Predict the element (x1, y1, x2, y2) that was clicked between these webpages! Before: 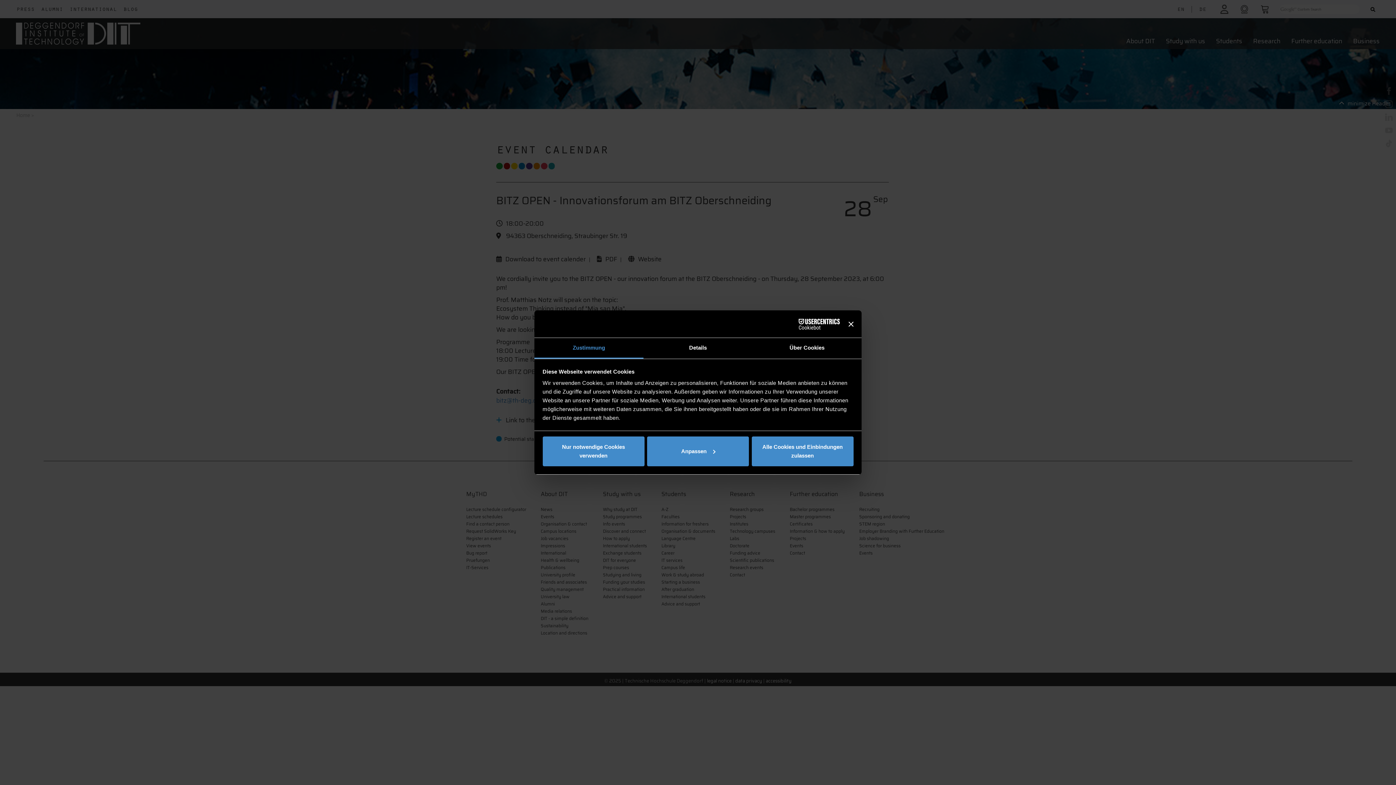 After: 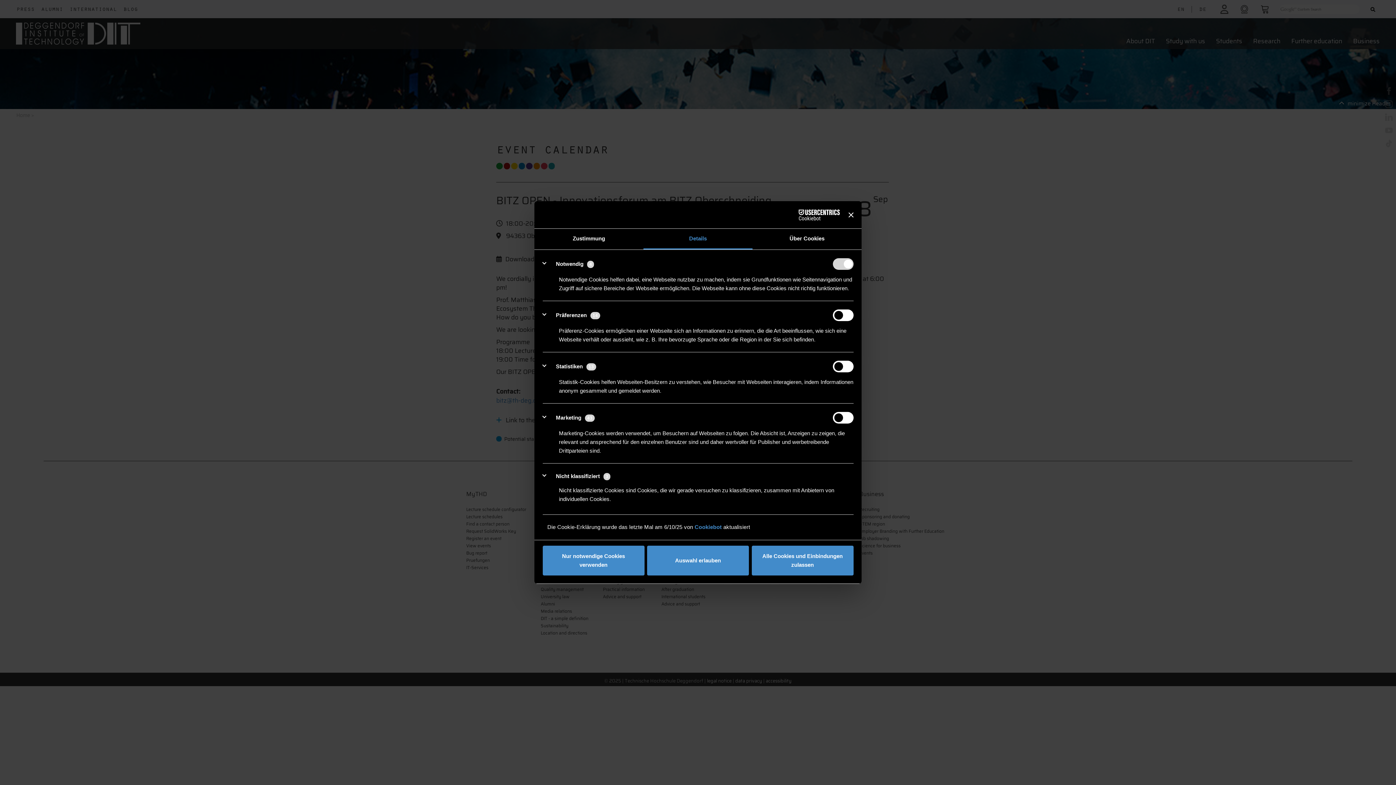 Action: bbox: (643, 338, 752, 358) label: Details